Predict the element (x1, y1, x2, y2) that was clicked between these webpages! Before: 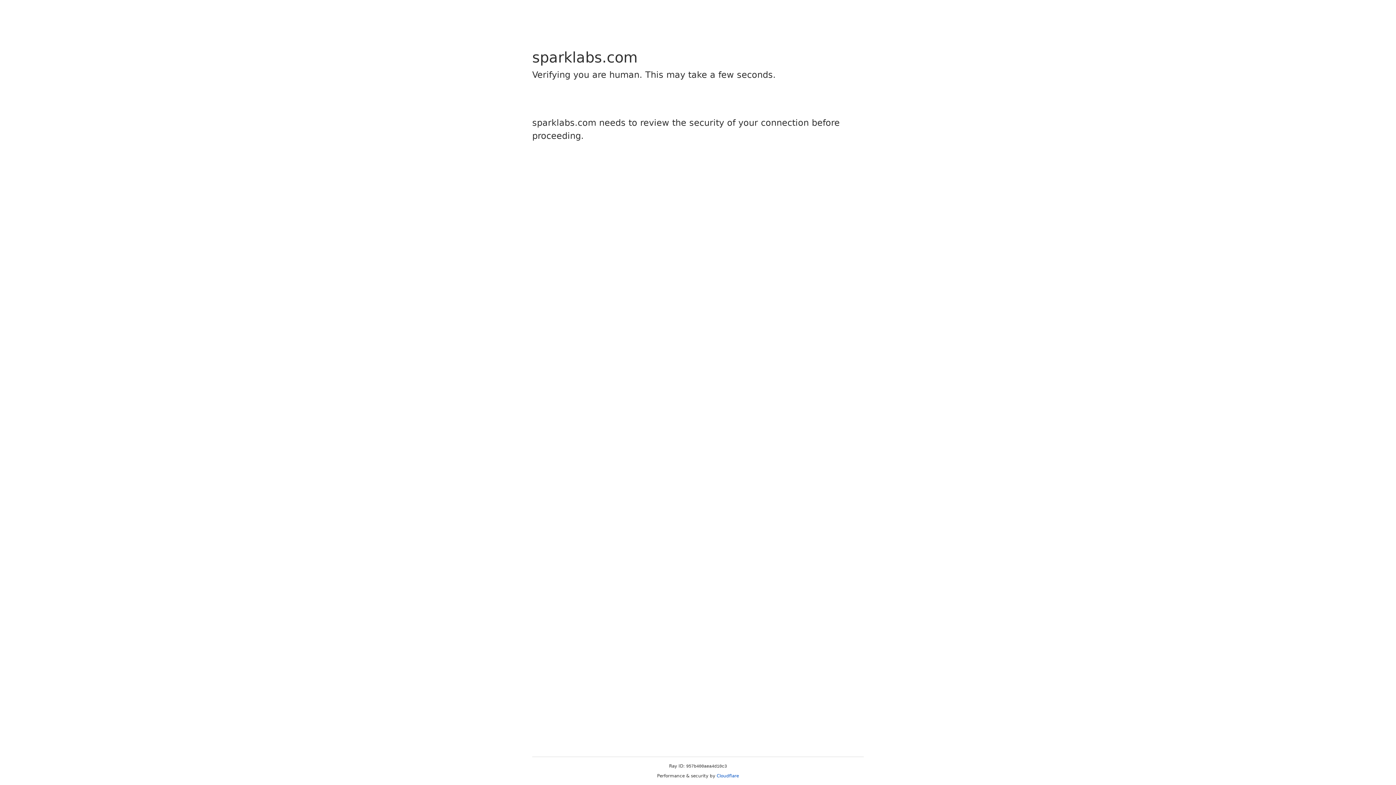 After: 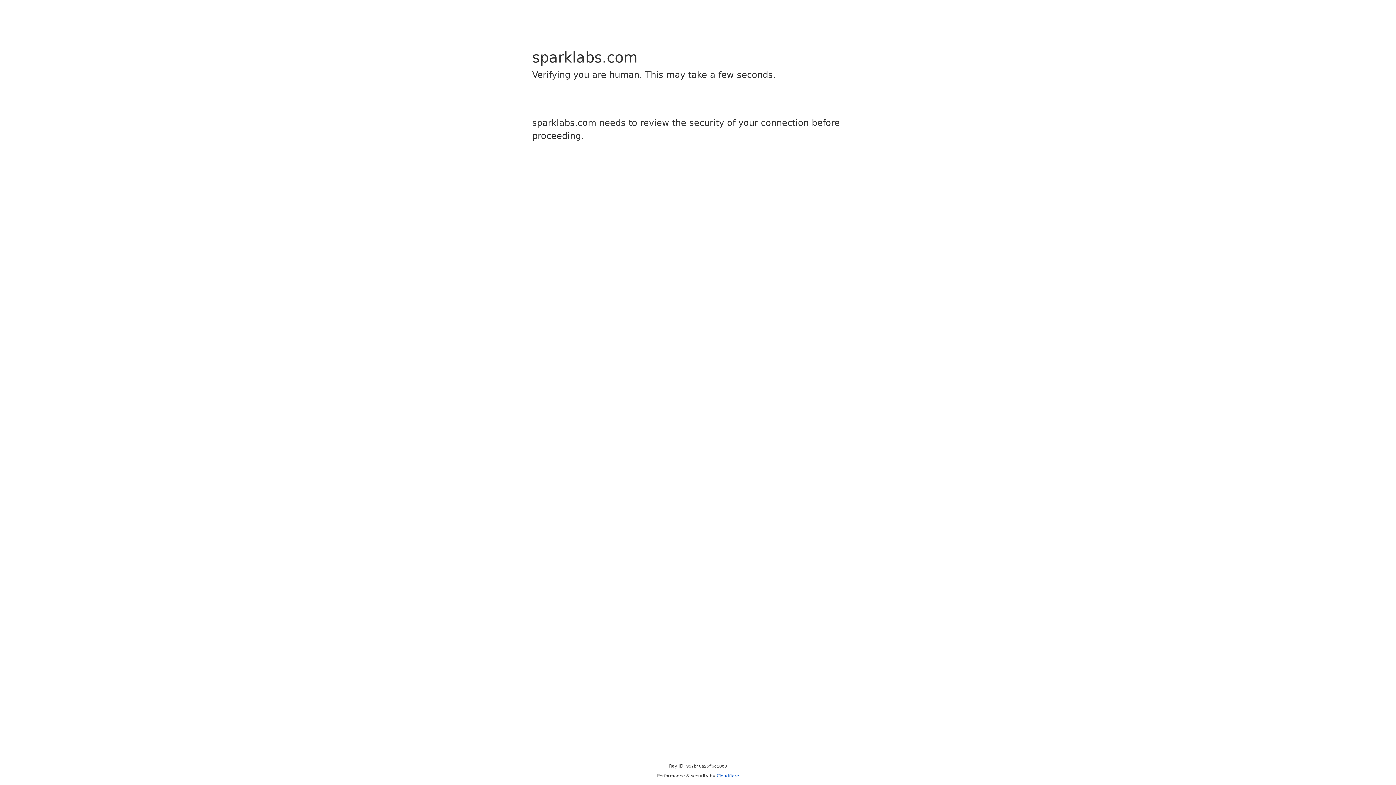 Action: bbox: (716, 773, 739, 778) label: Cloudflare